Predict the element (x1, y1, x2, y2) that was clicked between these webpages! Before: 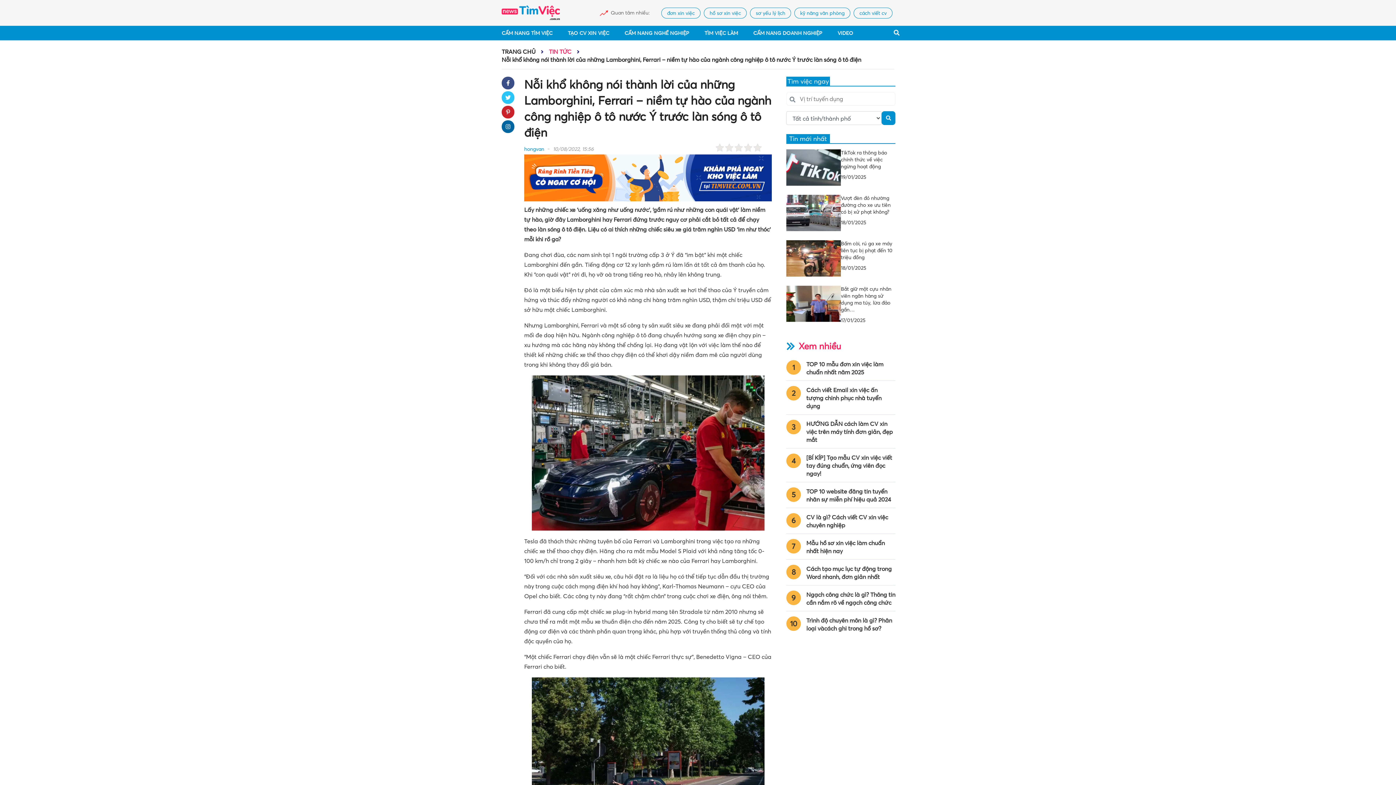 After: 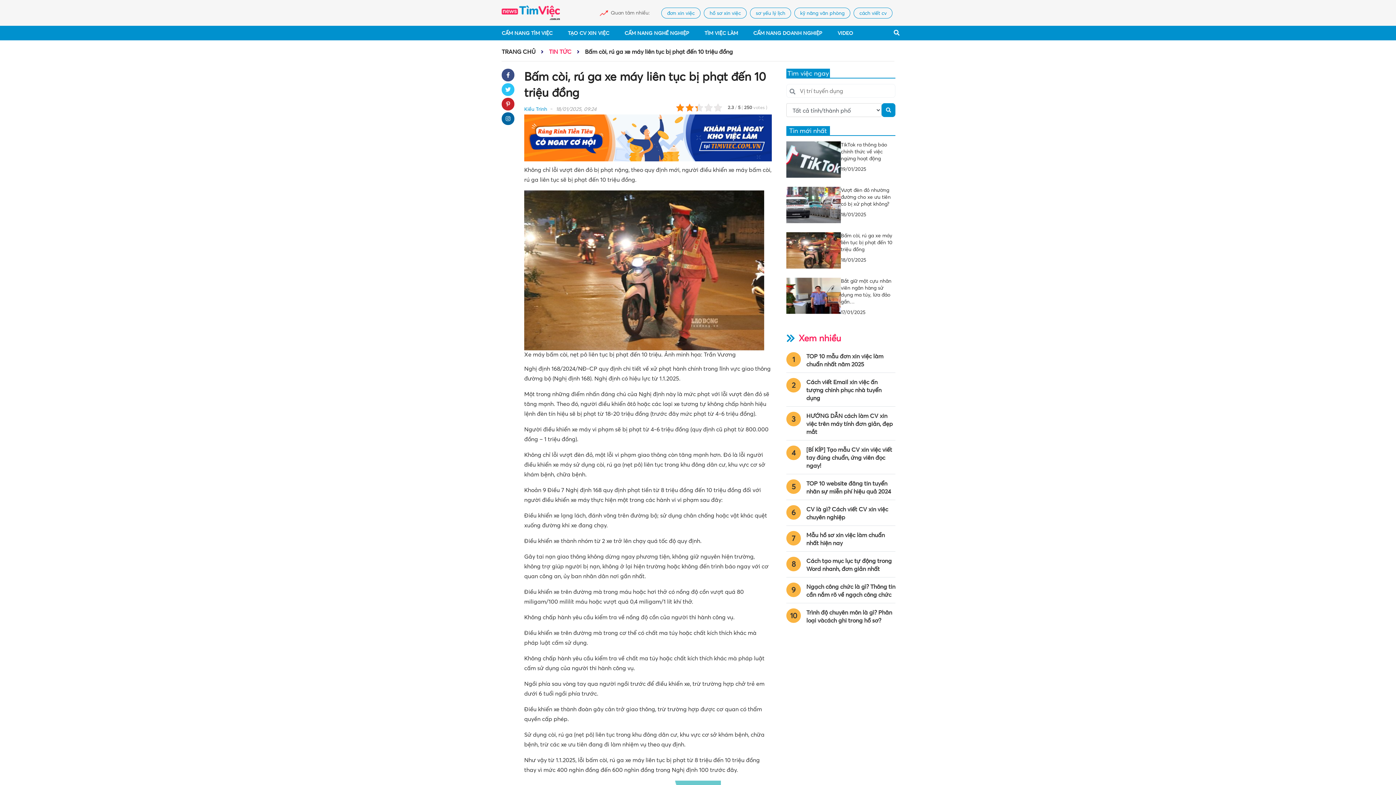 Action: bbox: (841, 240, 892, 260) label: Bấm còi, rú ga xe máy liên tục bị phạt đến 10 triệu đồng